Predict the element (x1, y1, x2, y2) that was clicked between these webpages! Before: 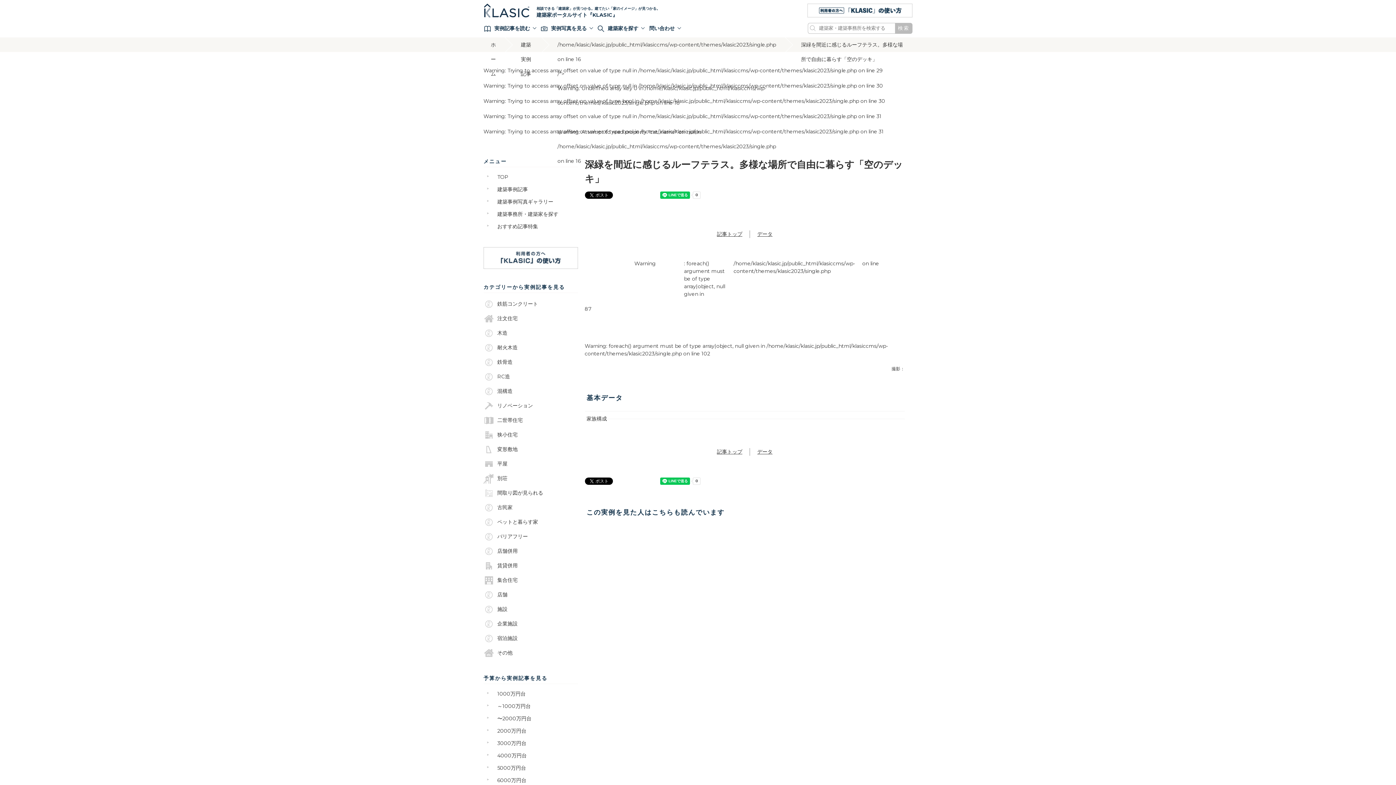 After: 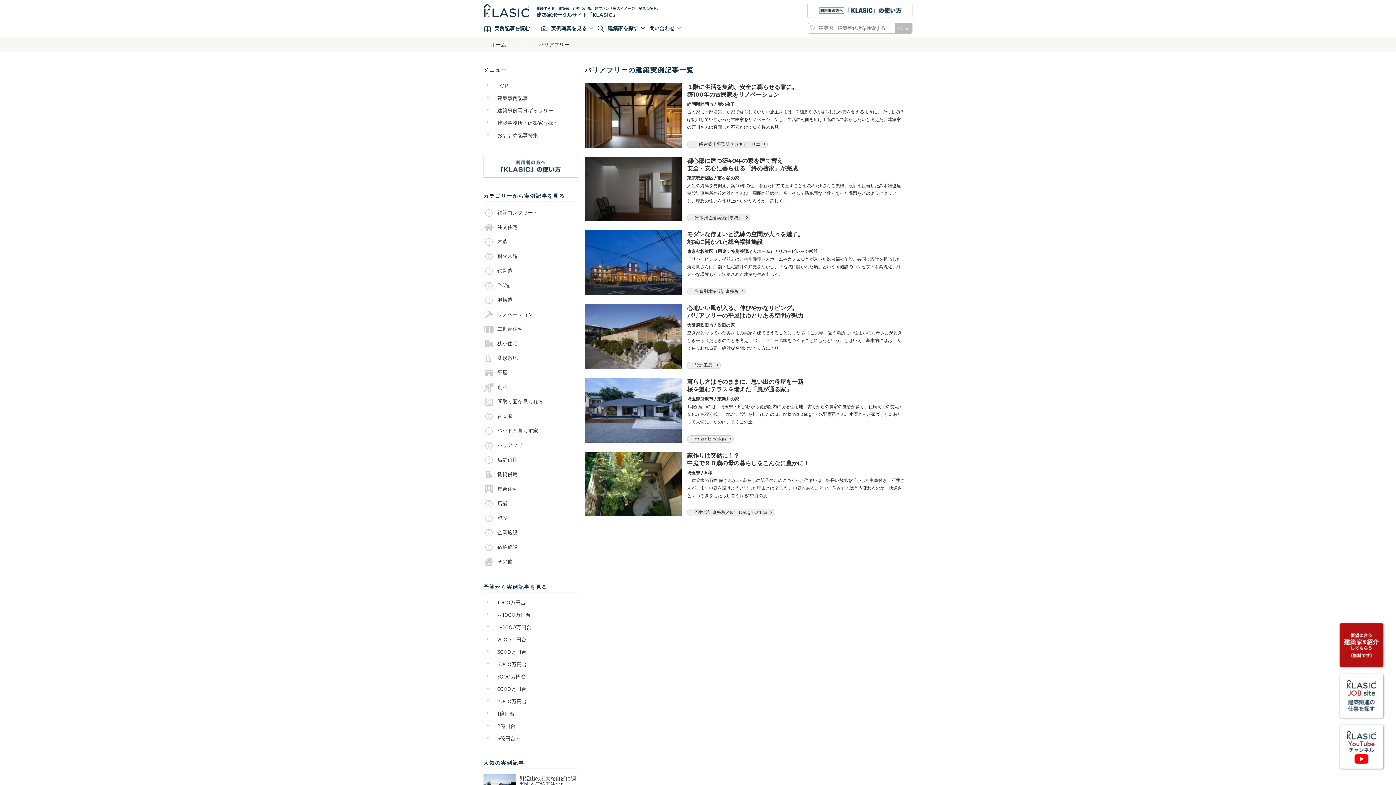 Action: label: バリアフリー bbox: (483, 529, 578, 544)